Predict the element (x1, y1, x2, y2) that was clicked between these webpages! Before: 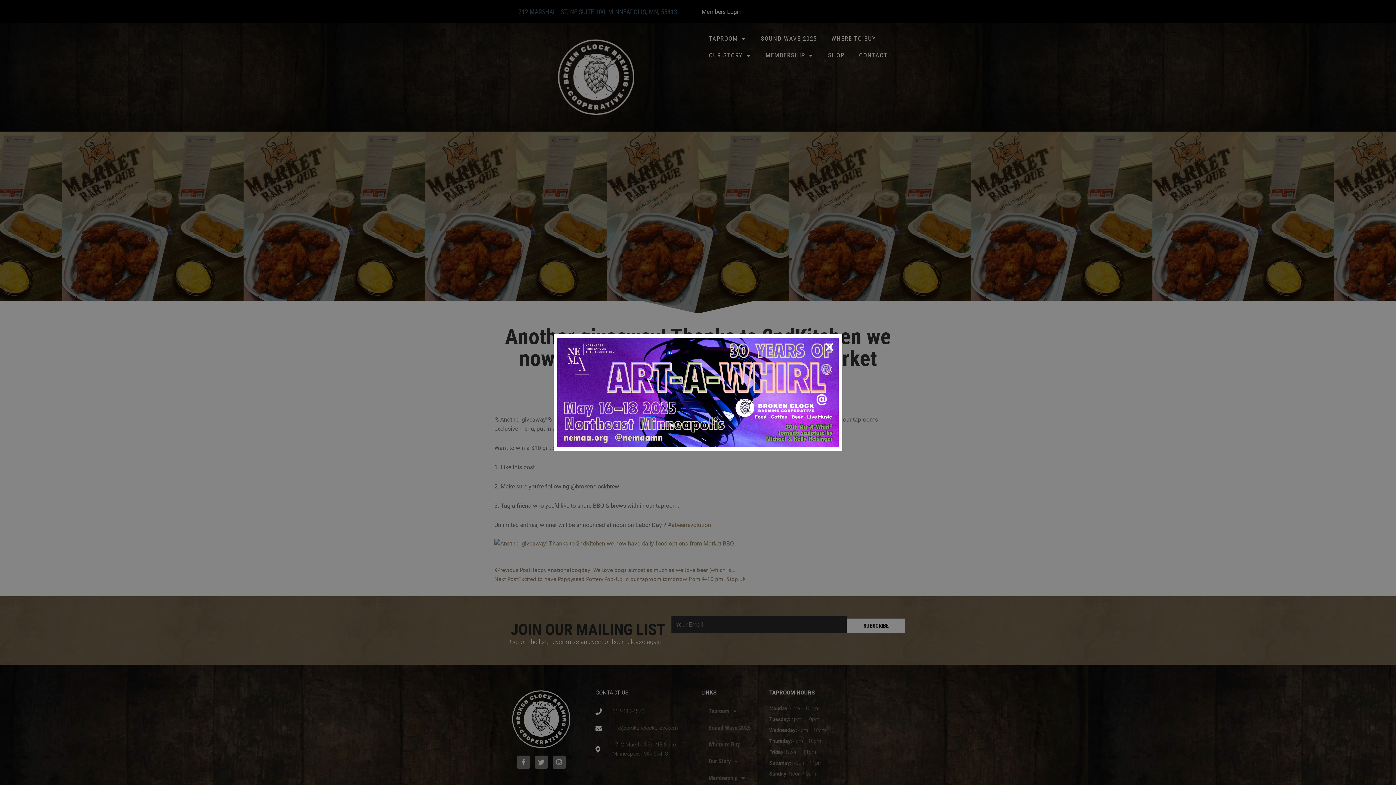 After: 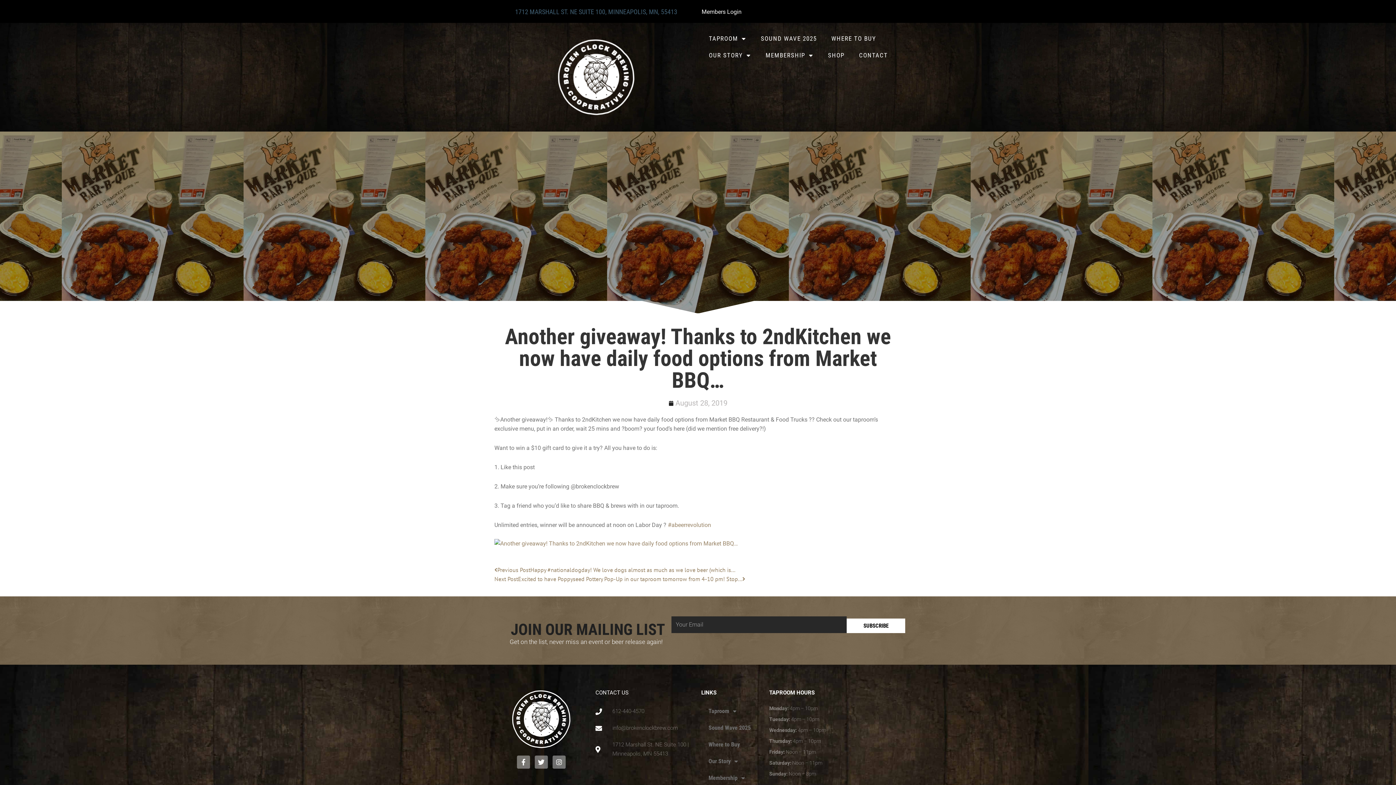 Action: bbox: (824, 341, 835, 352) label: Close